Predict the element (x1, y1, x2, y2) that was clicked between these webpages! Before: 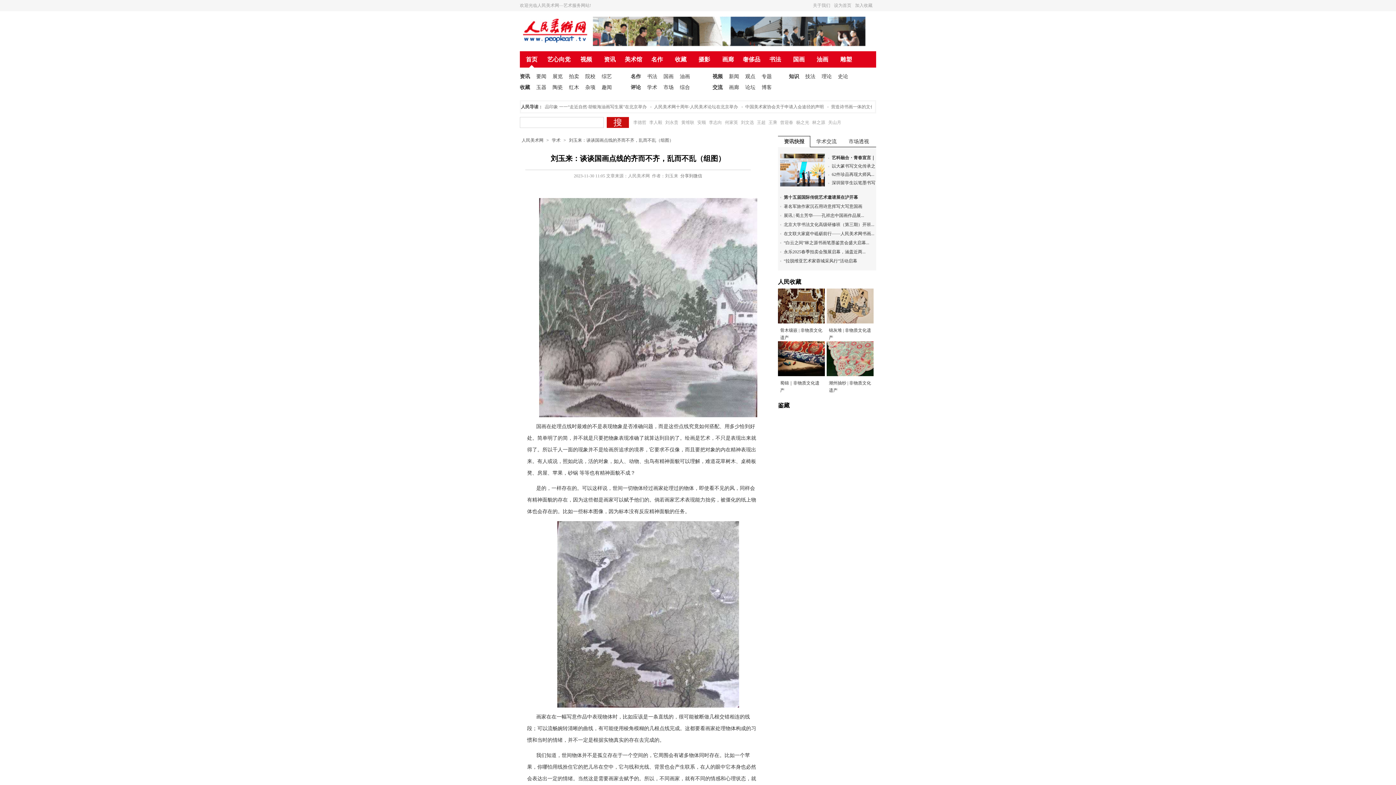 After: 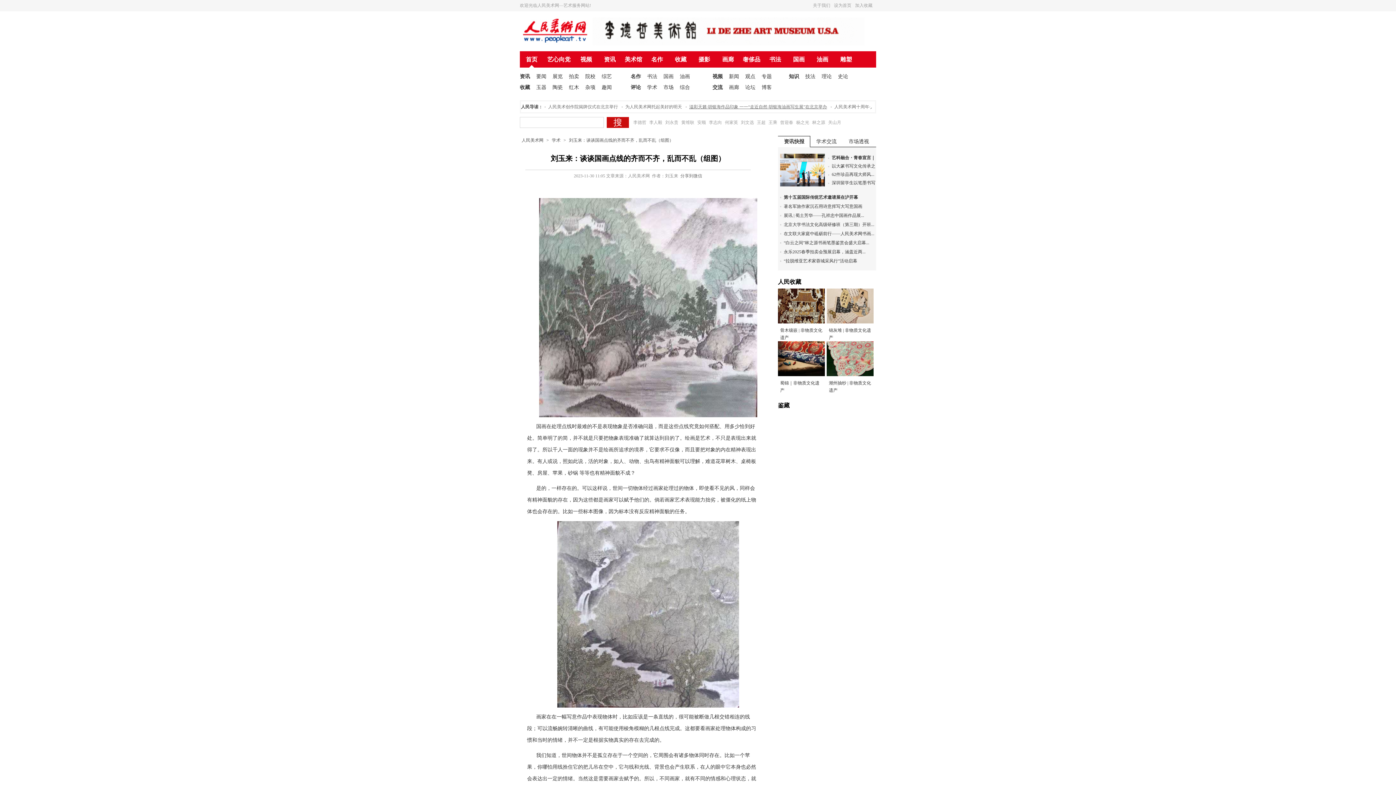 Action: bbox: (652, 104, 790, 109) label: 溢彩天籁·胡银海作品印象 一一“走近自然·胡银海油画写生展”在北京举办